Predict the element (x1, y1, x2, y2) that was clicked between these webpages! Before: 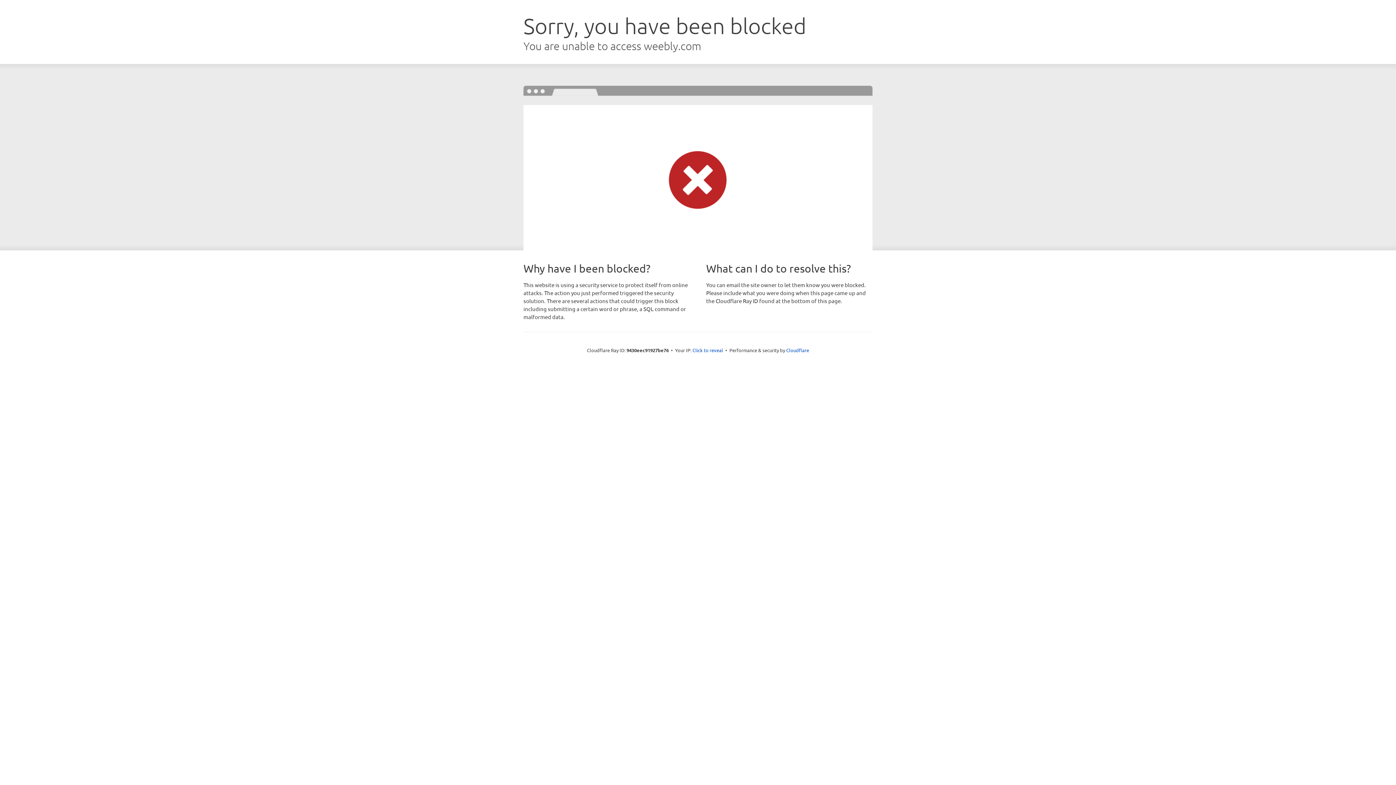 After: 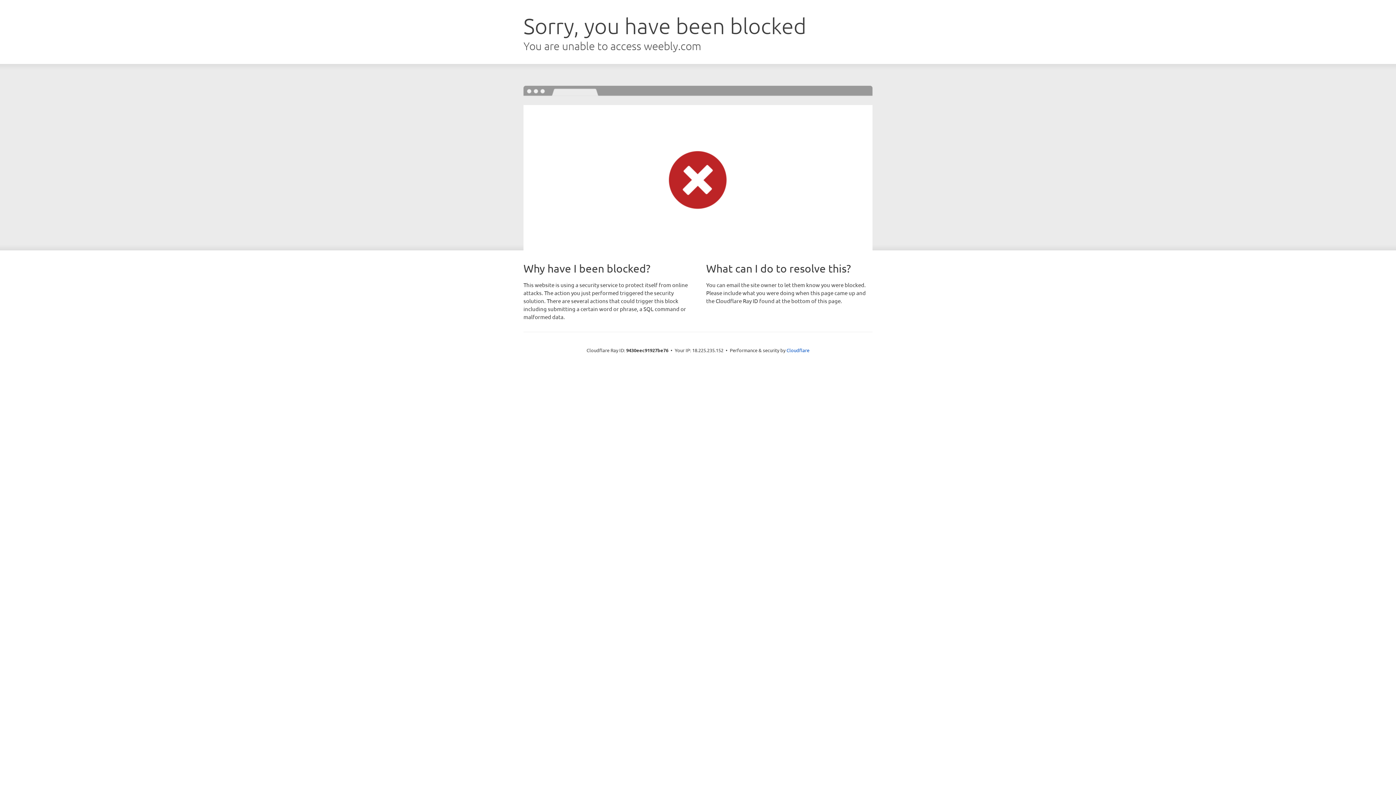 Action: label: Click to reveal bbox: (692, 346, 723, 353)